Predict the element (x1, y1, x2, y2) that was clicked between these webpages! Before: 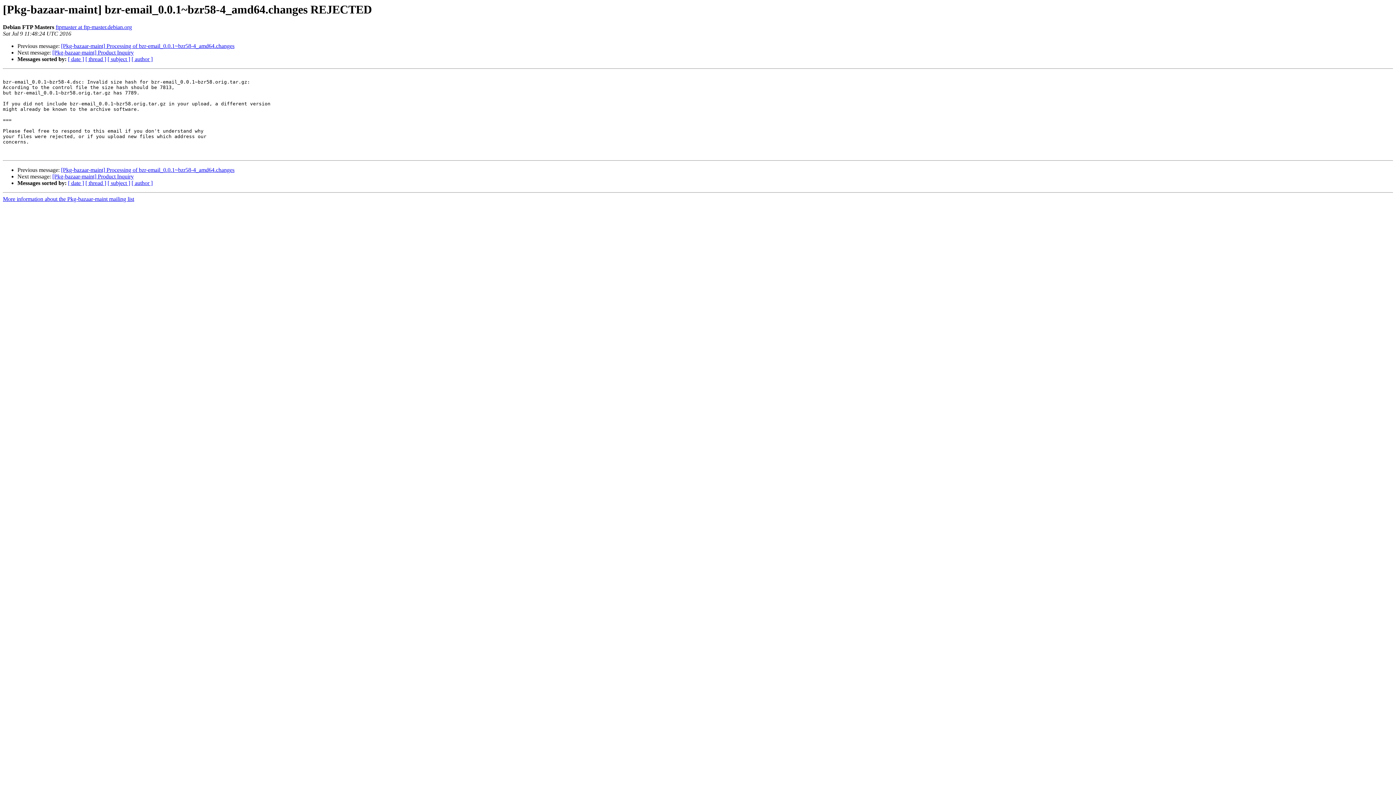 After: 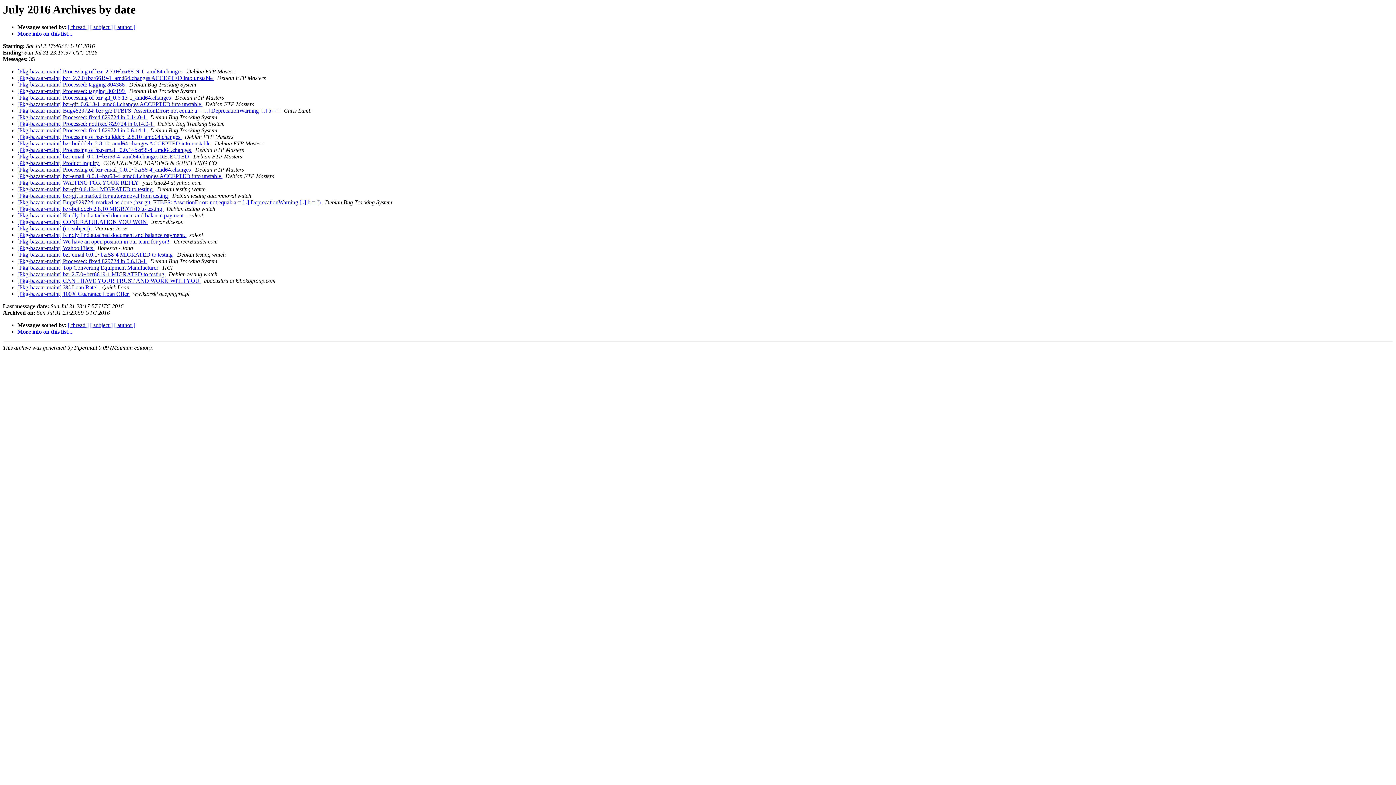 Action: bbox: (68, 56, 84, 62) label: [ date ]